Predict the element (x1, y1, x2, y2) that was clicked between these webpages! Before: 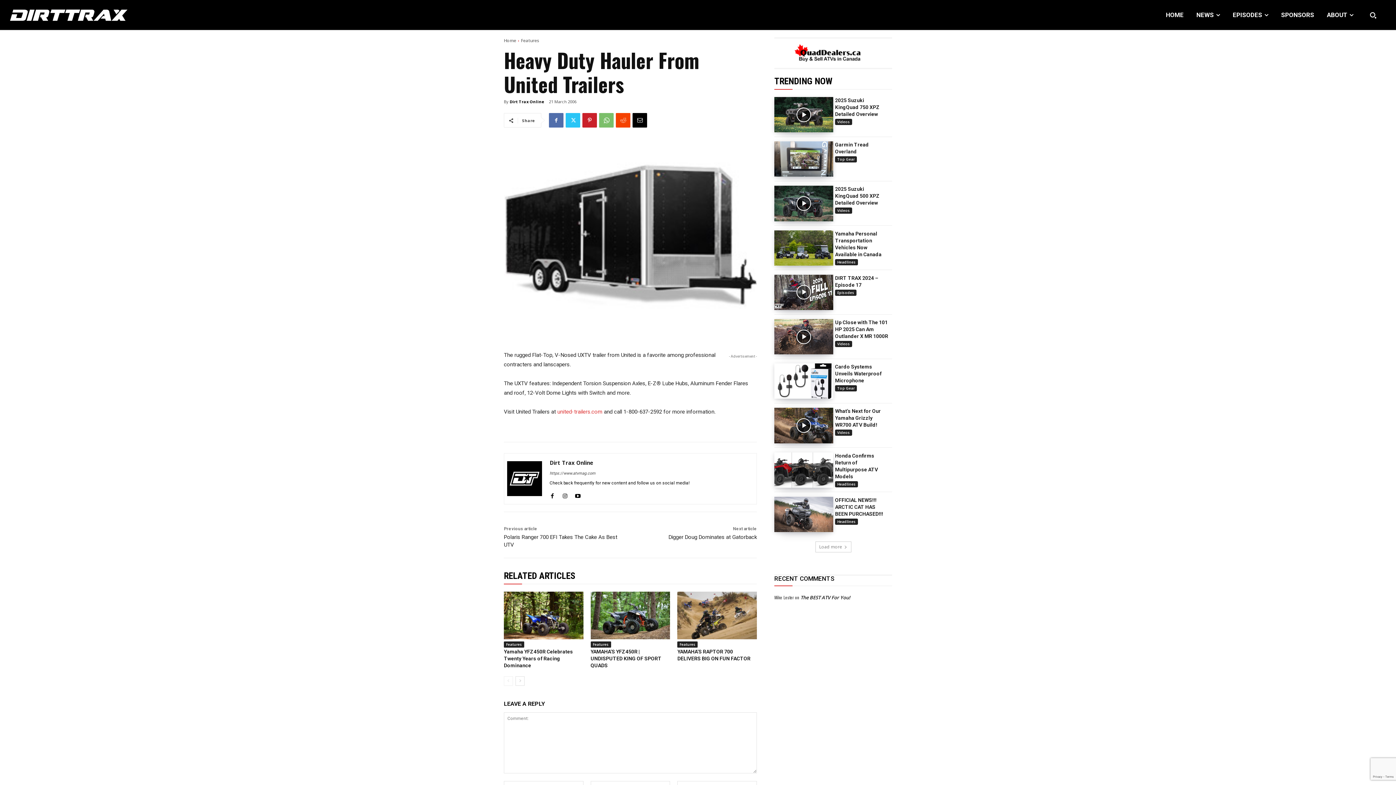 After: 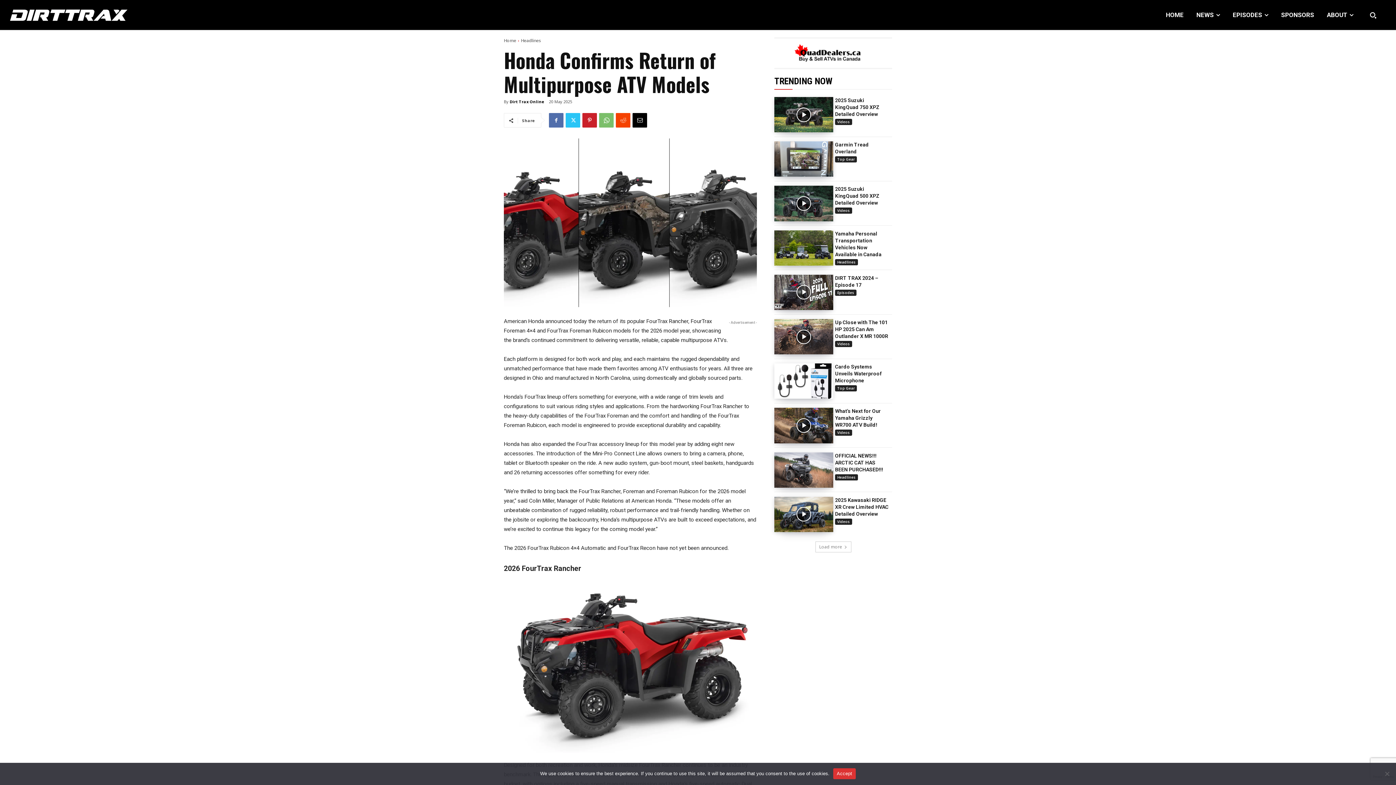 Action: bbox: (774, 452, 833, 487)